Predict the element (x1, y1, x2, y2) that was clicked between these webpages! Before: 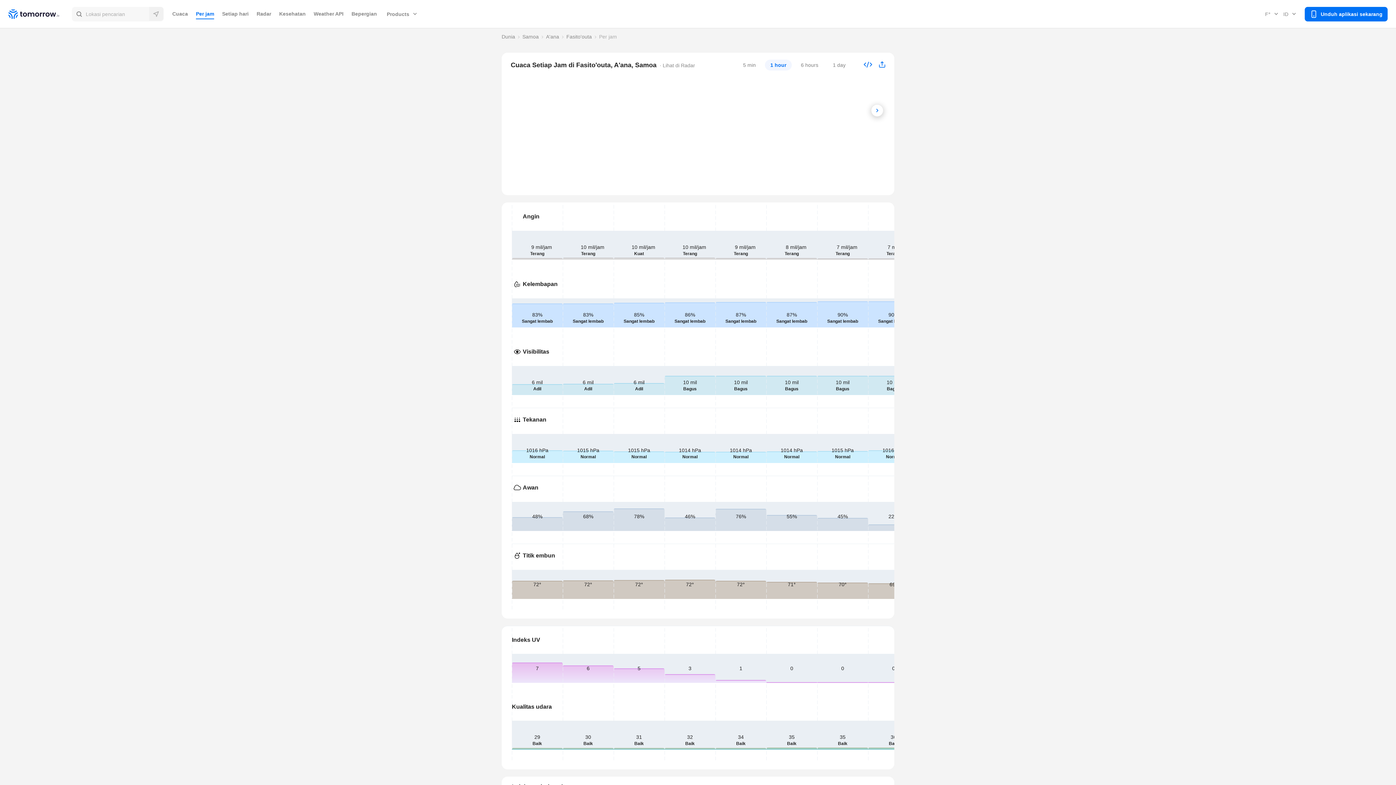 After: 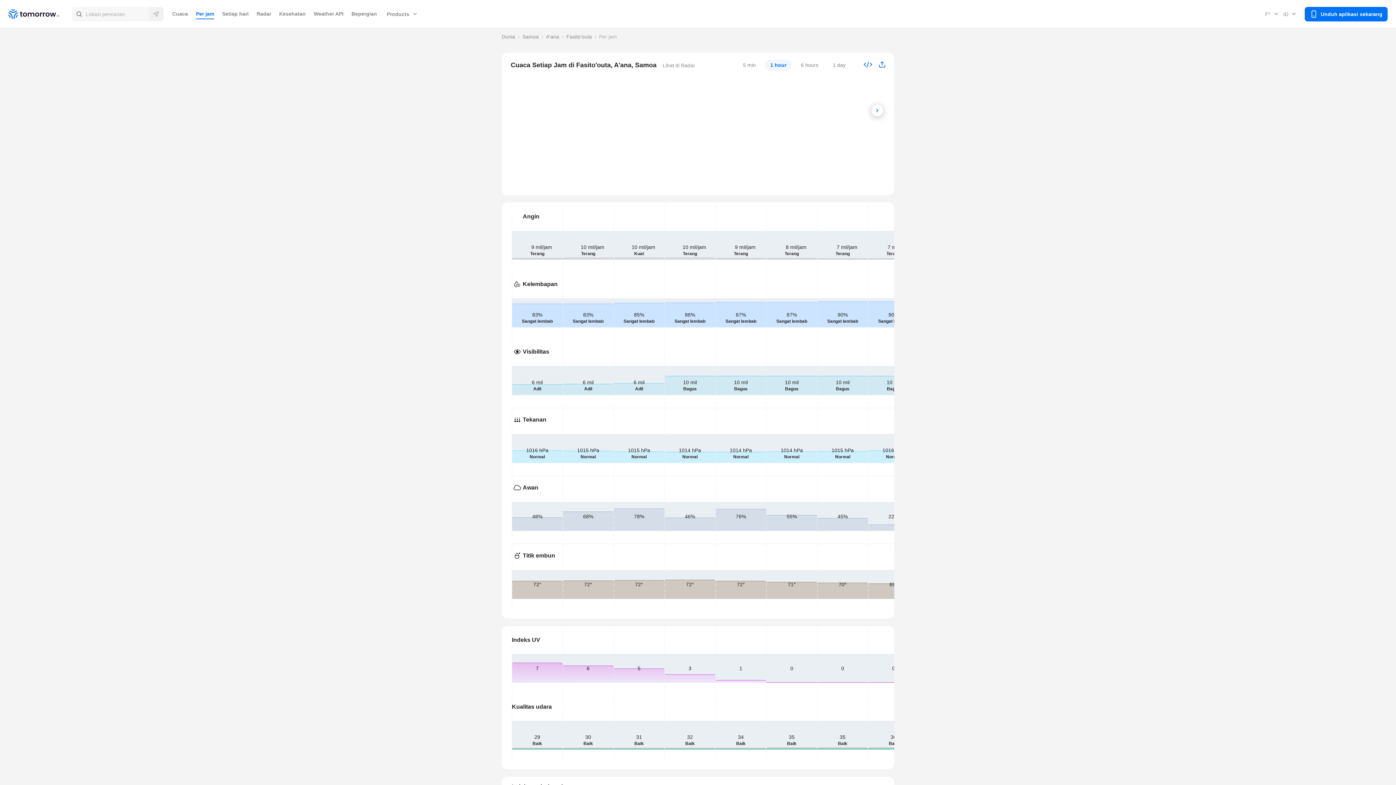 Action: label: ID bbox: (1281, 7, 1299, 20)